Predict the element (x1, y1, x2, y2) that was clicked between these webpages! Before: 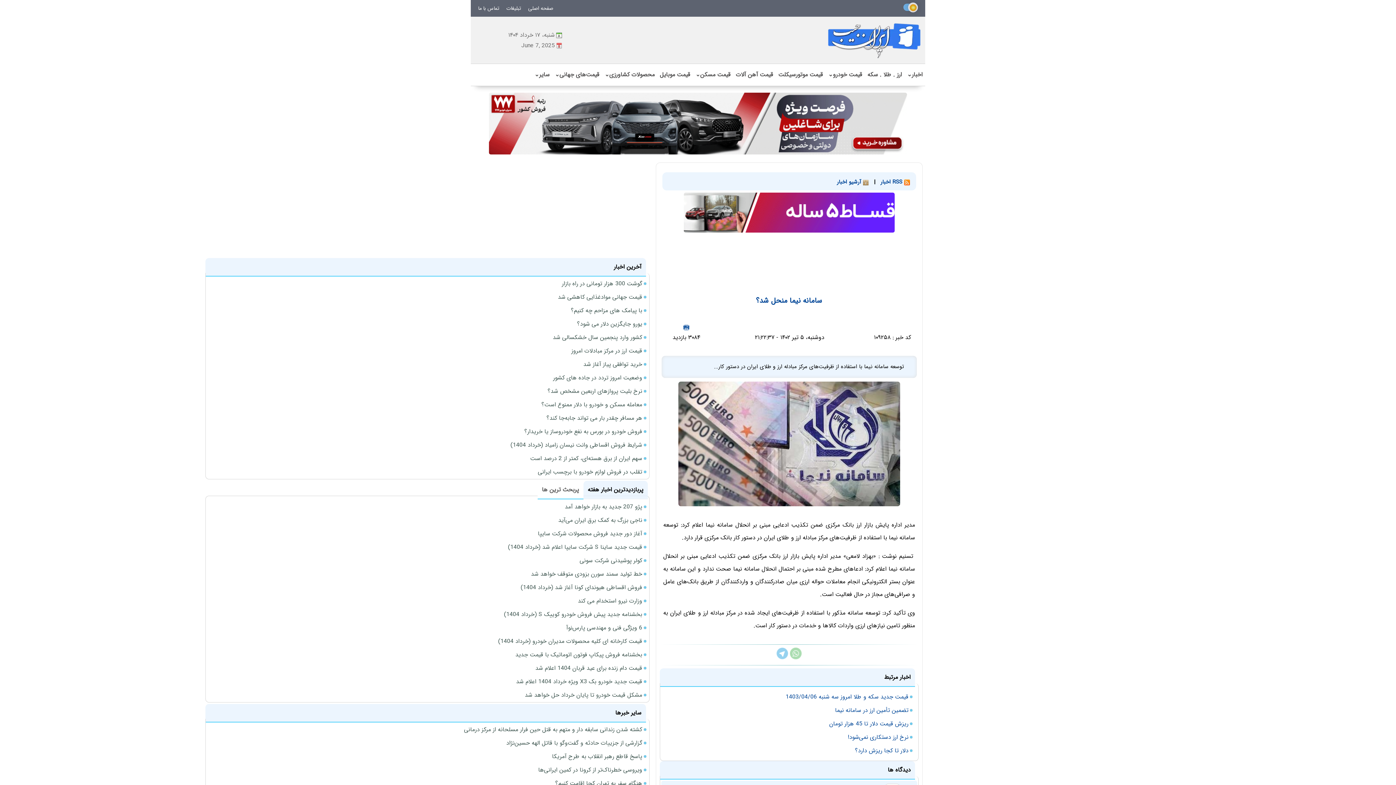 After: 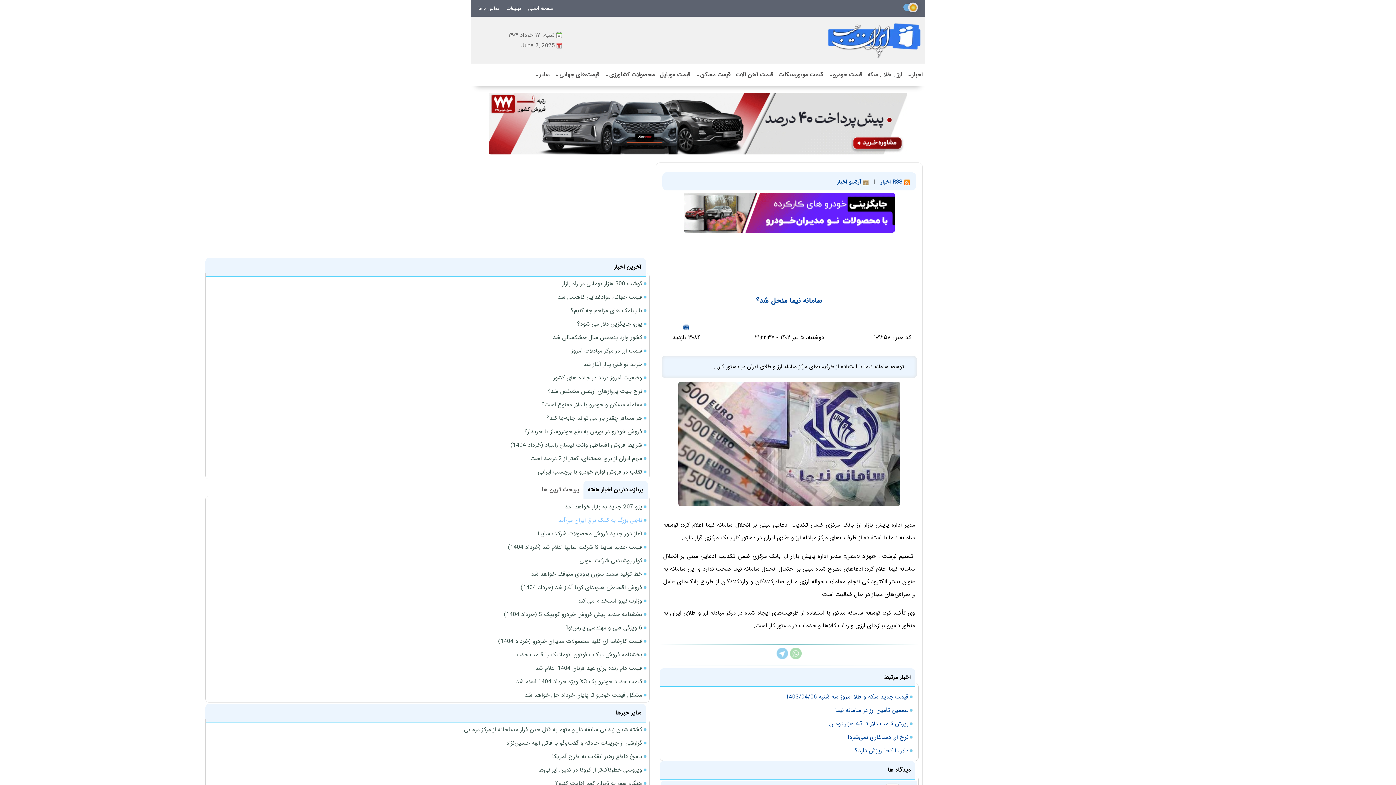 Action: label: ناجی بزرگ به کمک برق ایران می‌آید bbox: (558, 516, 642, 525)